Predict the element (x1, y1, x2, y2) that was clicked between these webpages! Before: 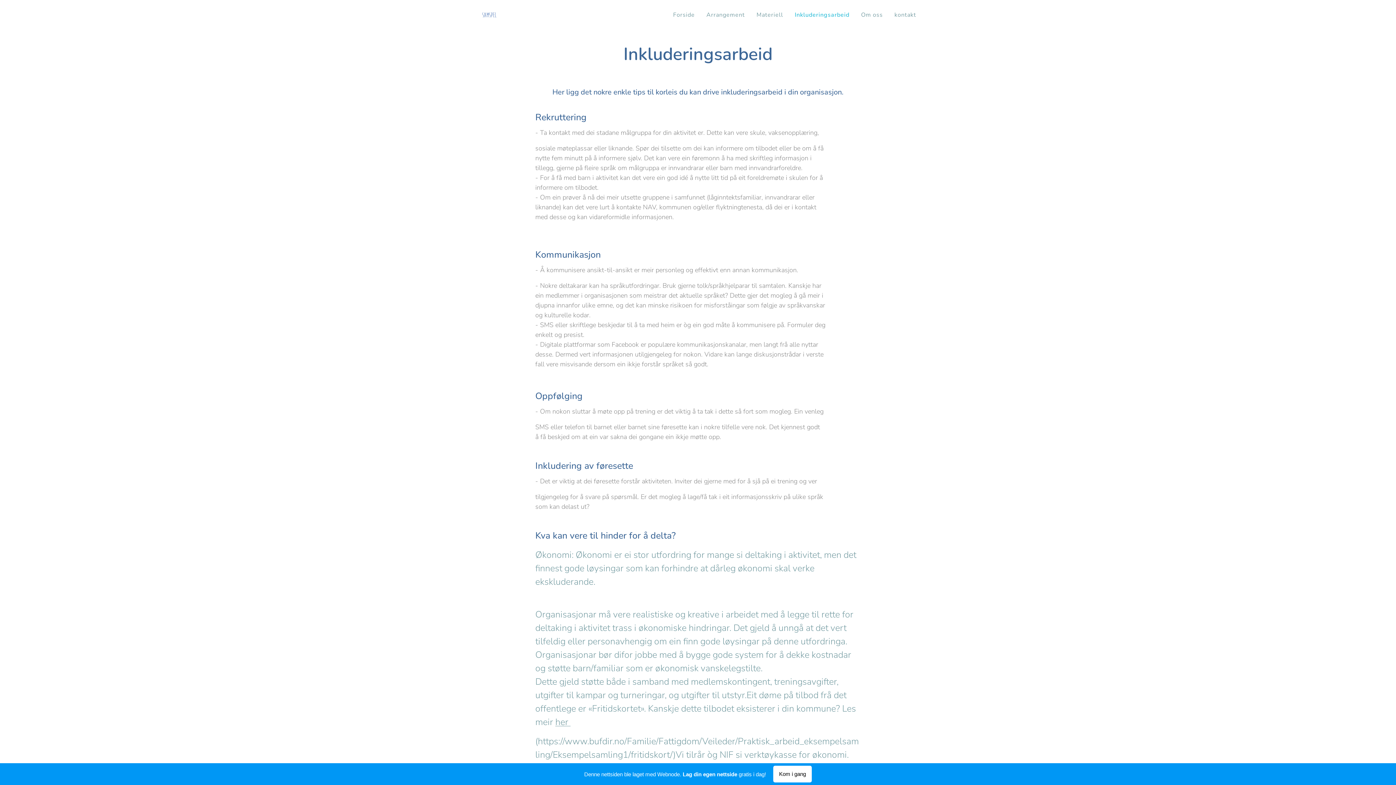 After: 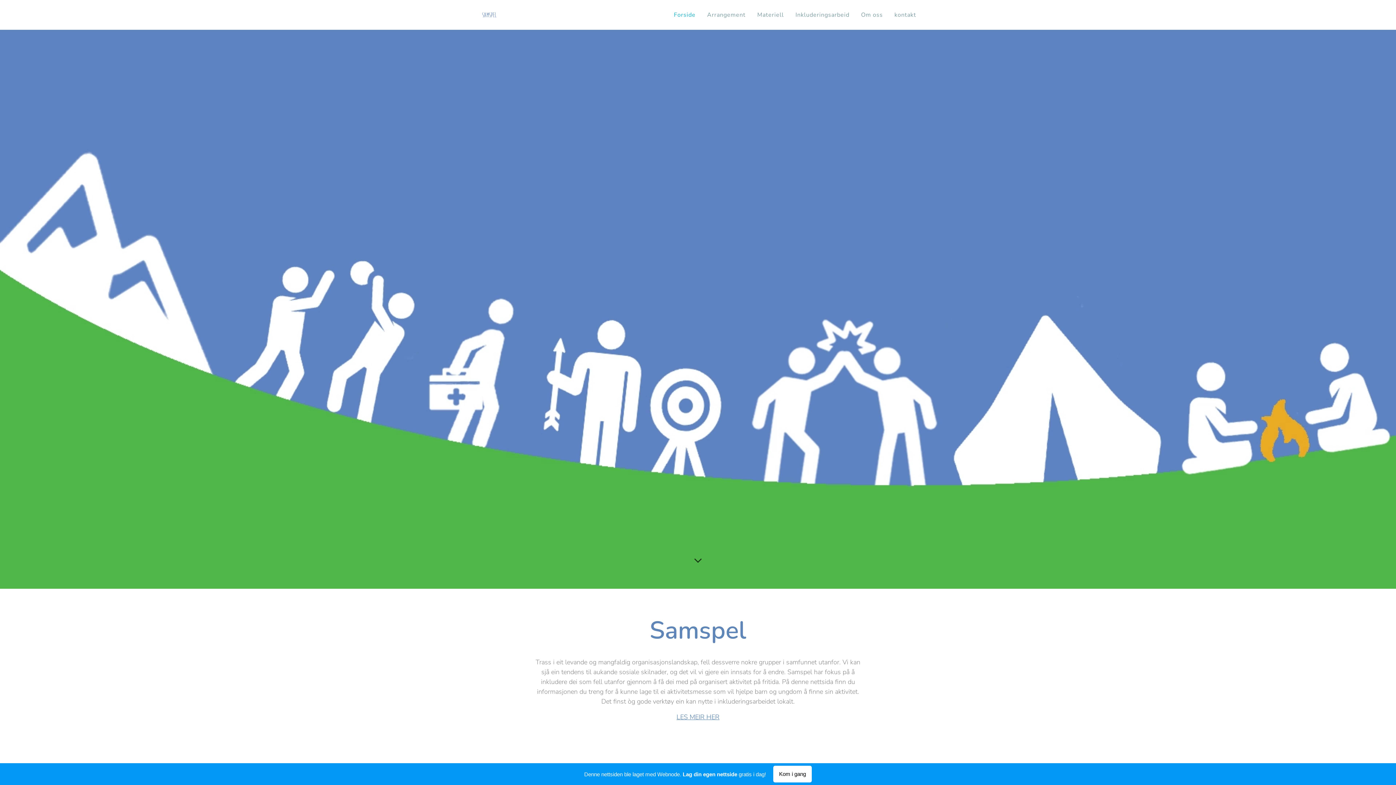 Action: bbox: (480, 4, 503, 25) label: 	